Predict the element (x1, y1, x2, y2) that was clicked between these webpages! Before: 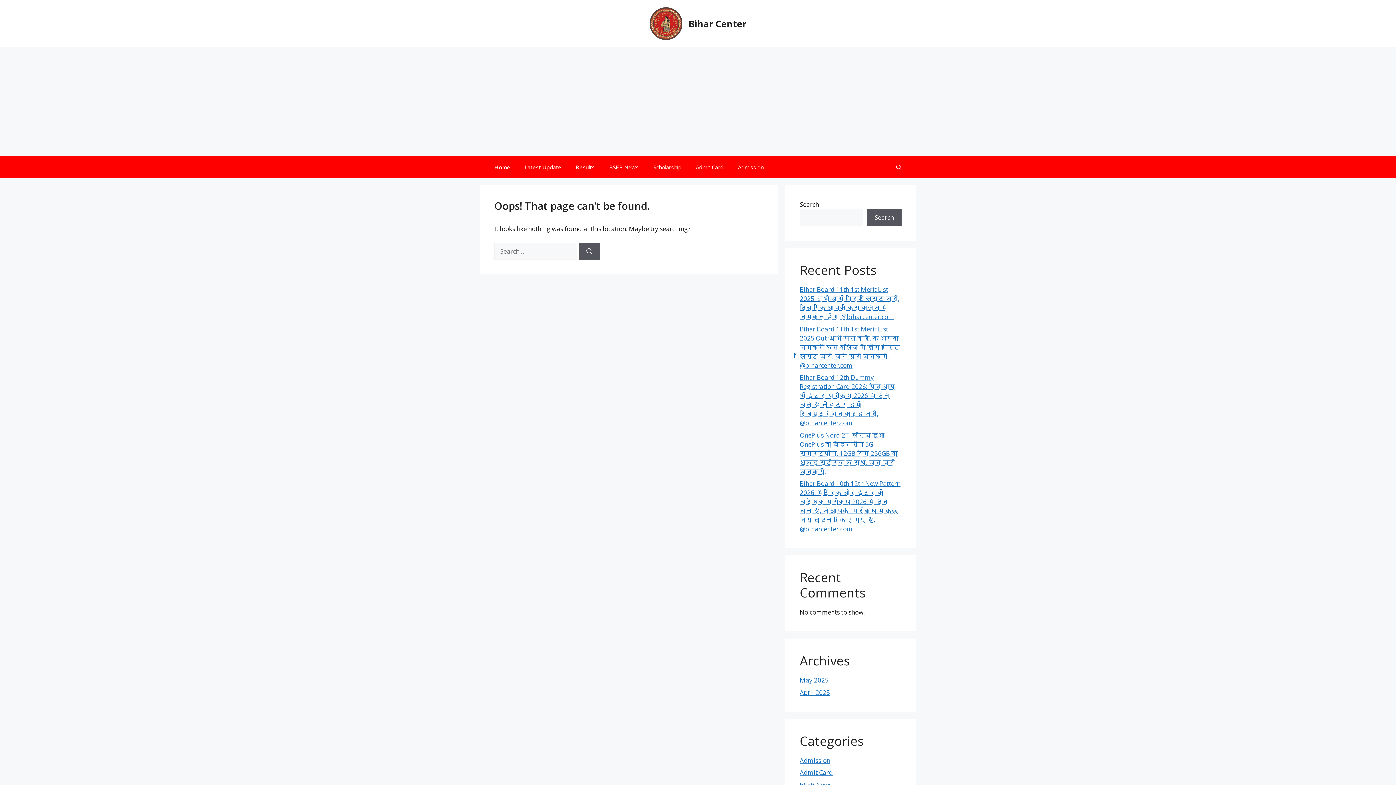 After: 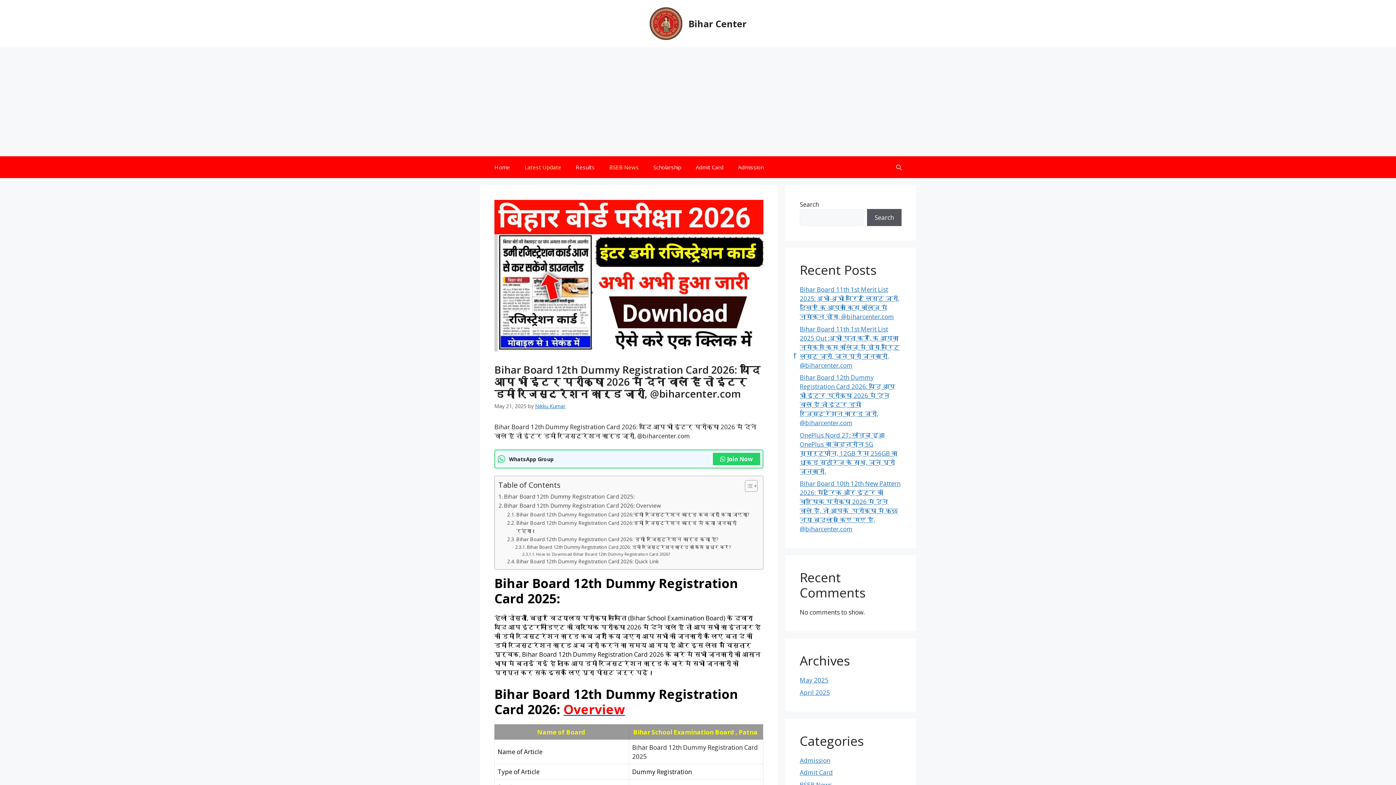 Action: label: Bihar Board 12th Dummy Registration Card 2026: यदि आप भी इंटर परीक्षा 2026 में देने वाले हैं तो इंटर डमी रजिस्ट्रेशन कार्ड जारी, @biharcenter.com bbox: (800, 373, 895, 427)